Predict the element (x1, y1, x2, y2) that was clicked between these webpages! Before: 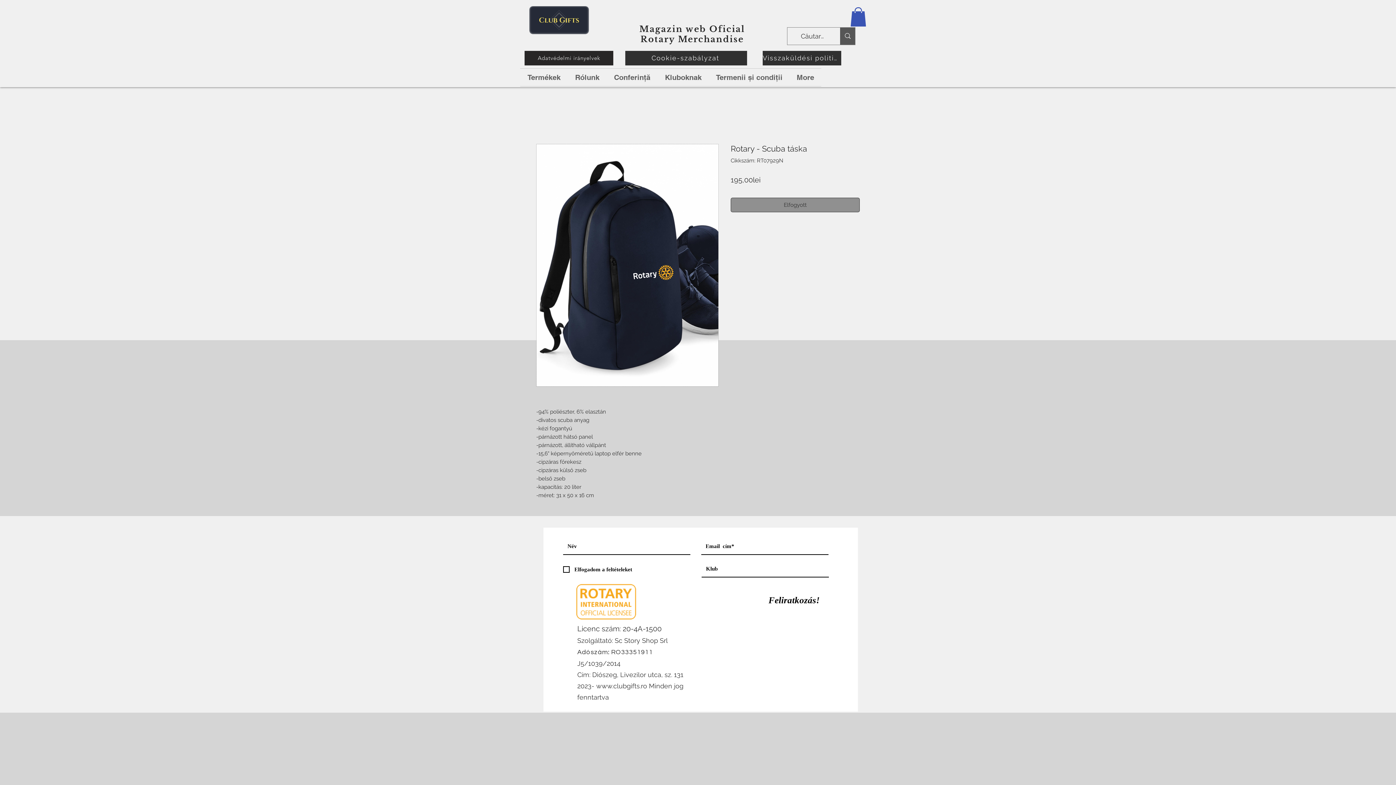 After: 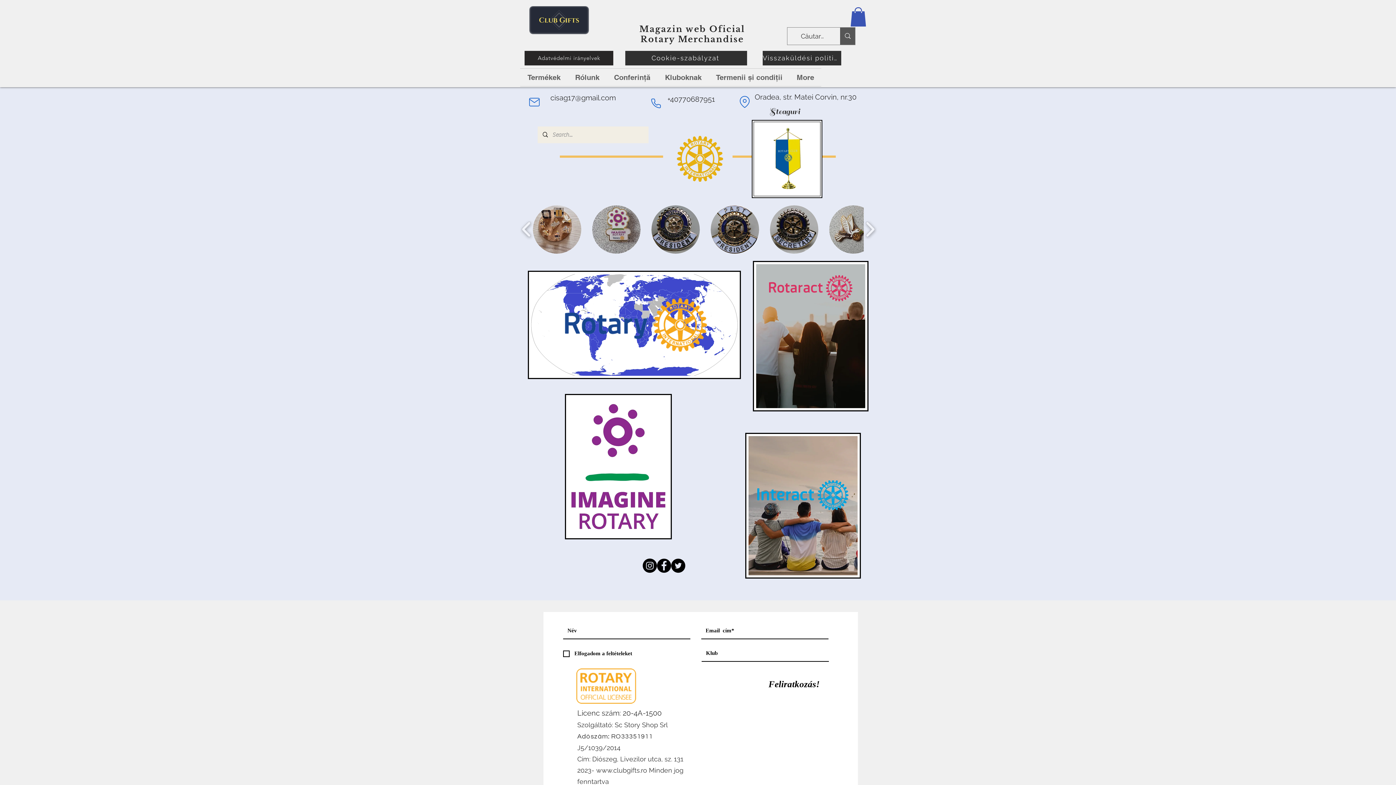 Action: bbox: (529, 5, 589, 34)